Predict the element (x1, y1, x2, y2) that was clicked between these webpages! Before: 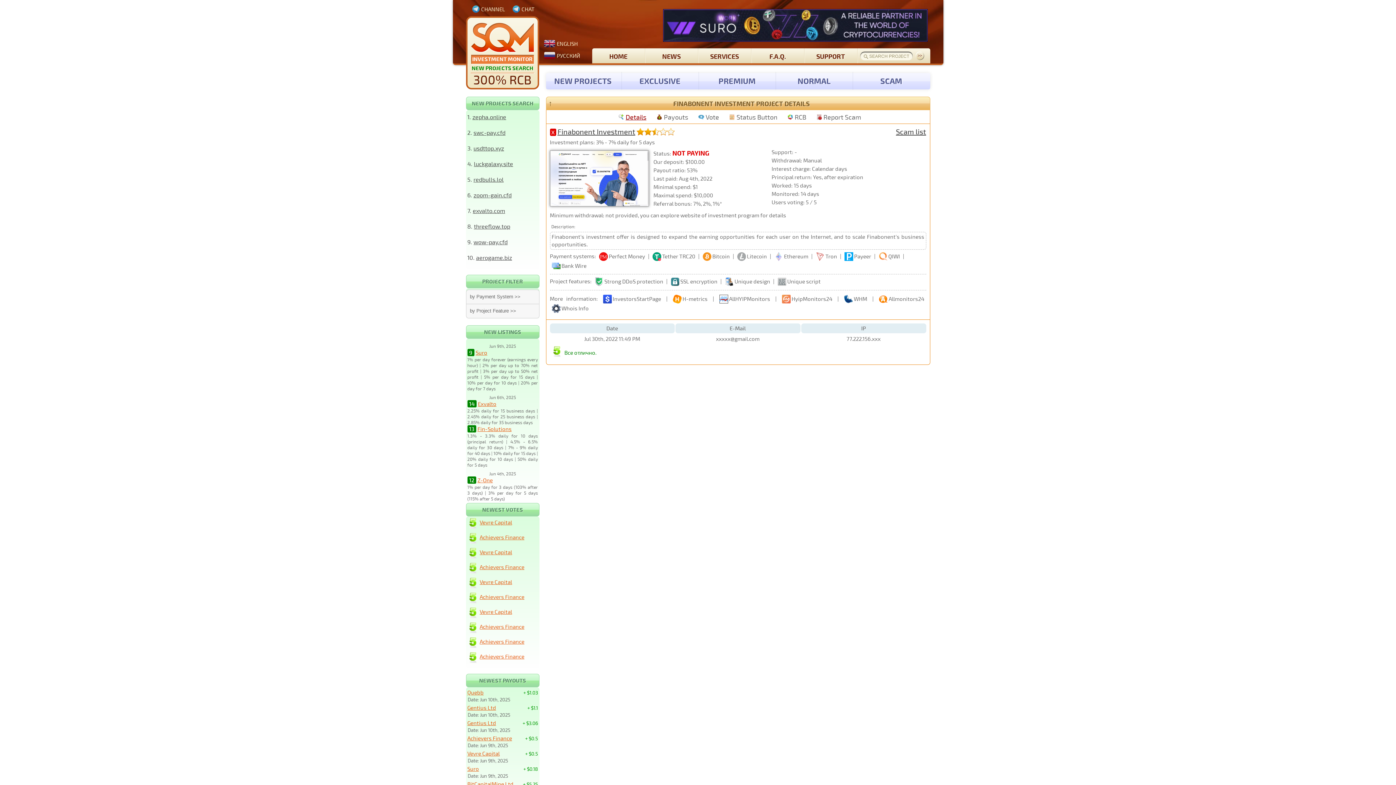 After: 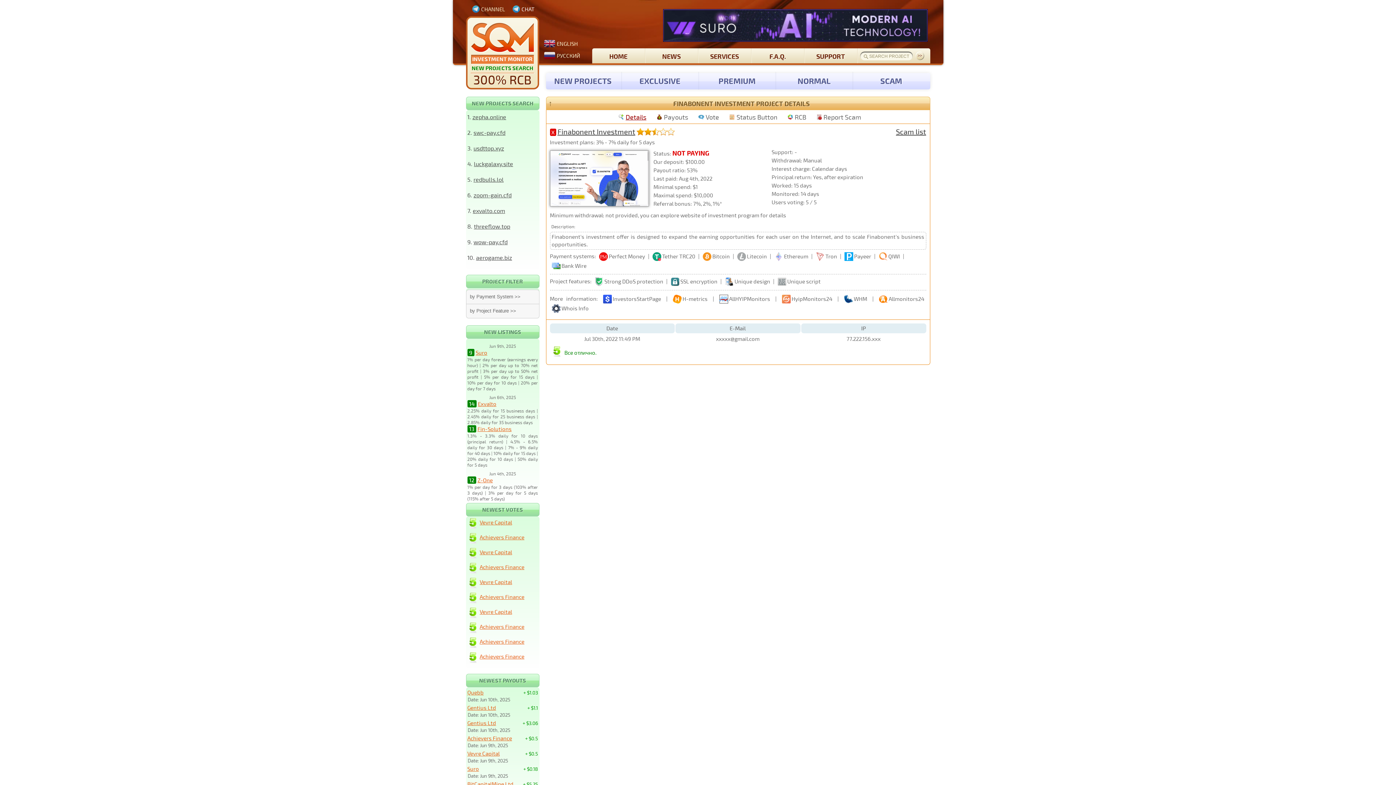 Action: bbox: (508, 5, 538, 13) label: CHAT